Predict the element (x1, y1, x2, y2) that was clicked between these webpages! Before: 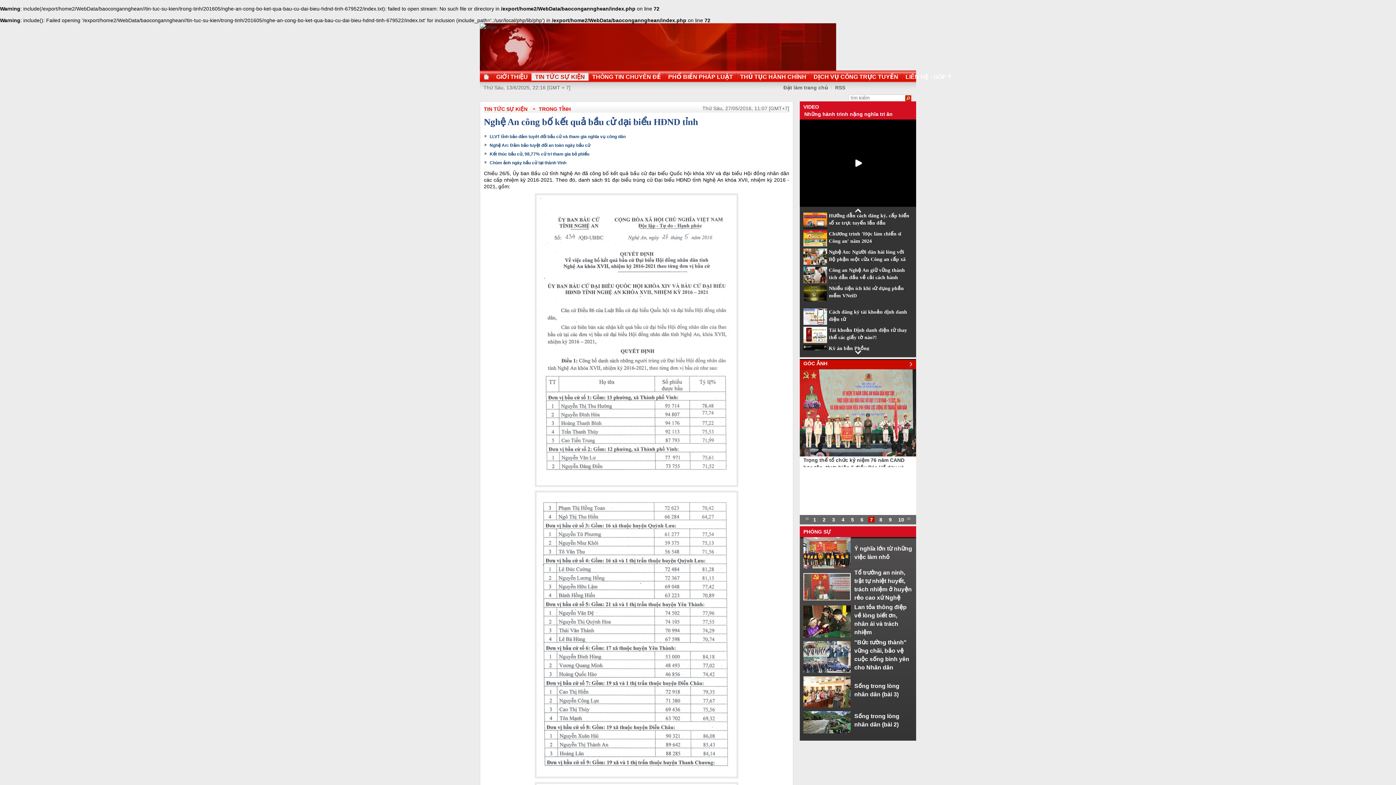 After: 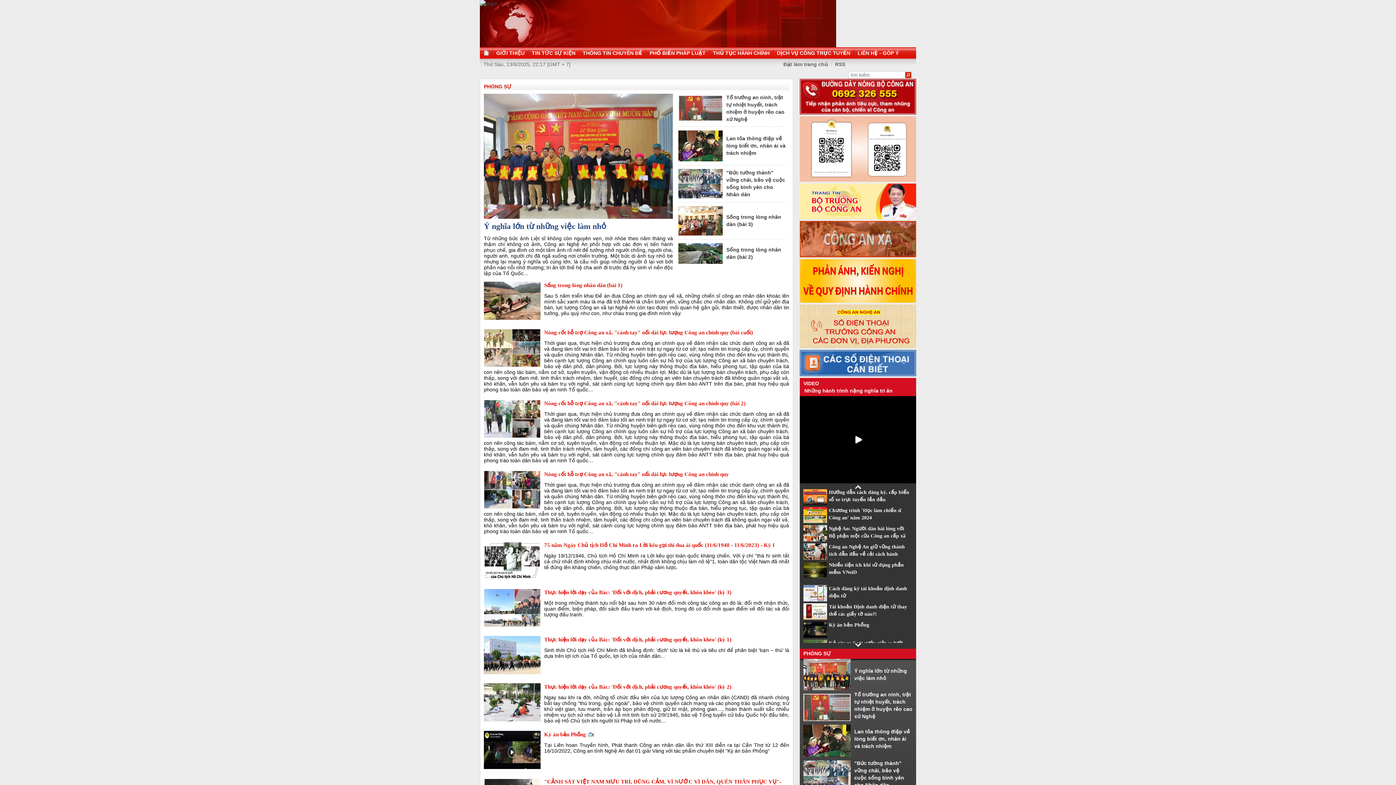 Action: label: PHÓNG SỰ bbox: (803, 528, 831, 535)